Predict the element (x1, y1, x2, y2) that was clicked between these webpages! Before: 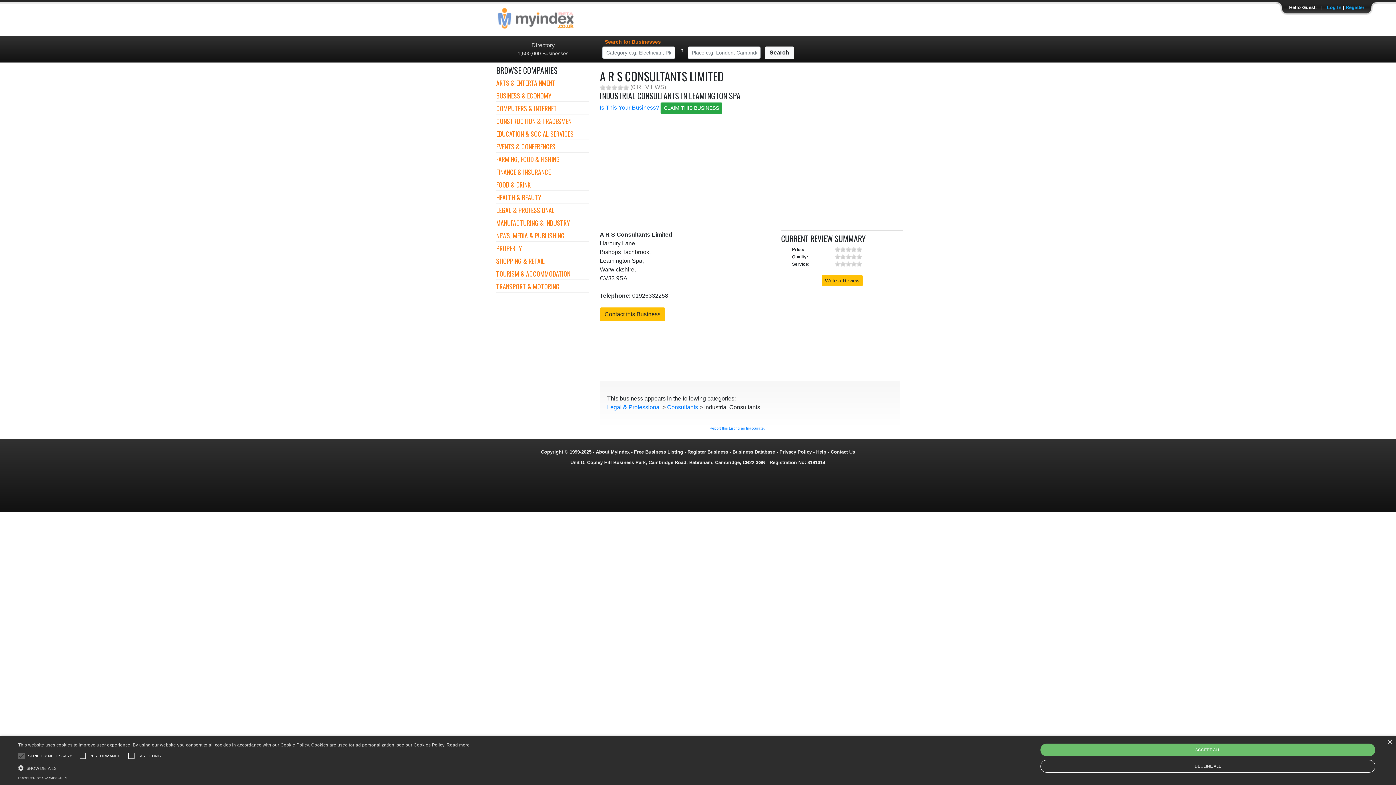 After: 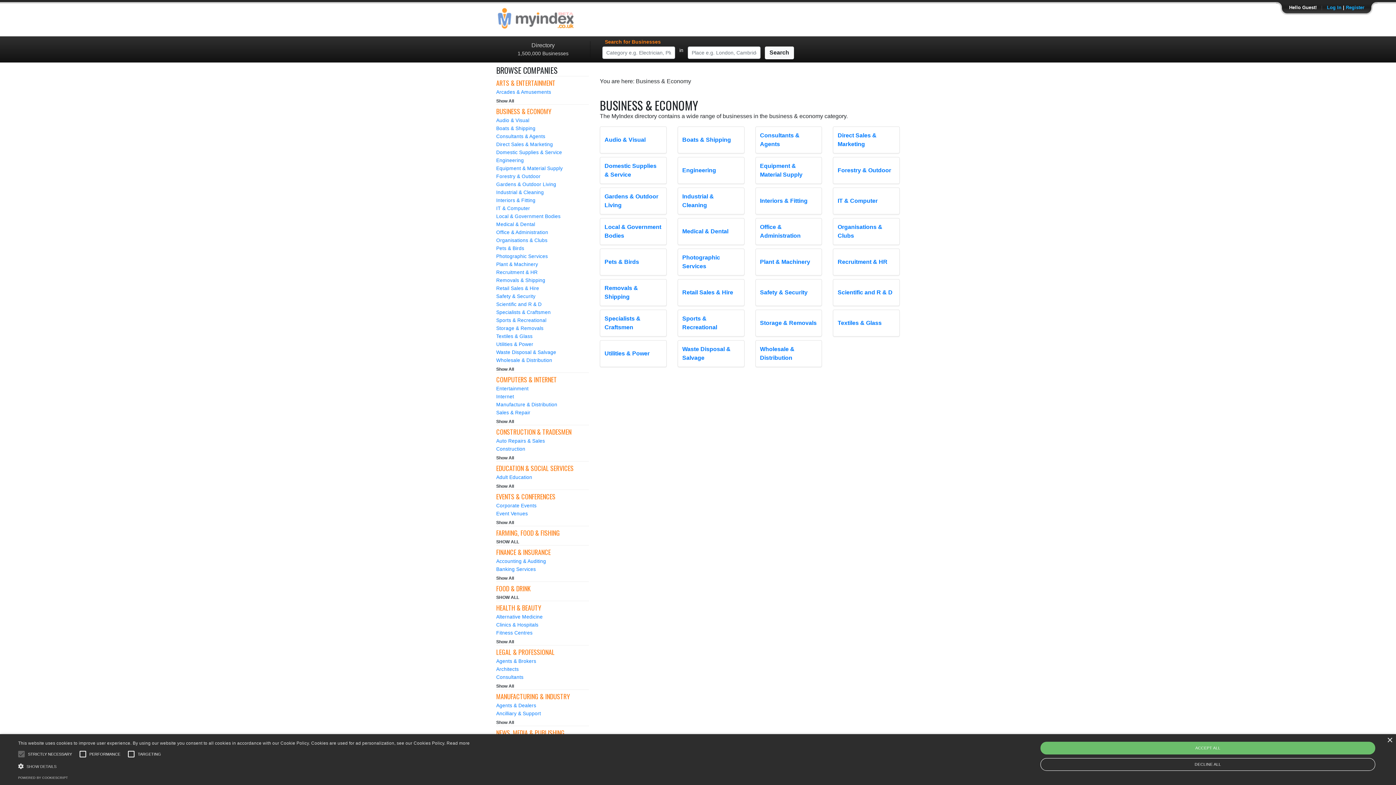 Action: label: BUSINESS & ECONOMY bbox: (496, 90, 551, 100)